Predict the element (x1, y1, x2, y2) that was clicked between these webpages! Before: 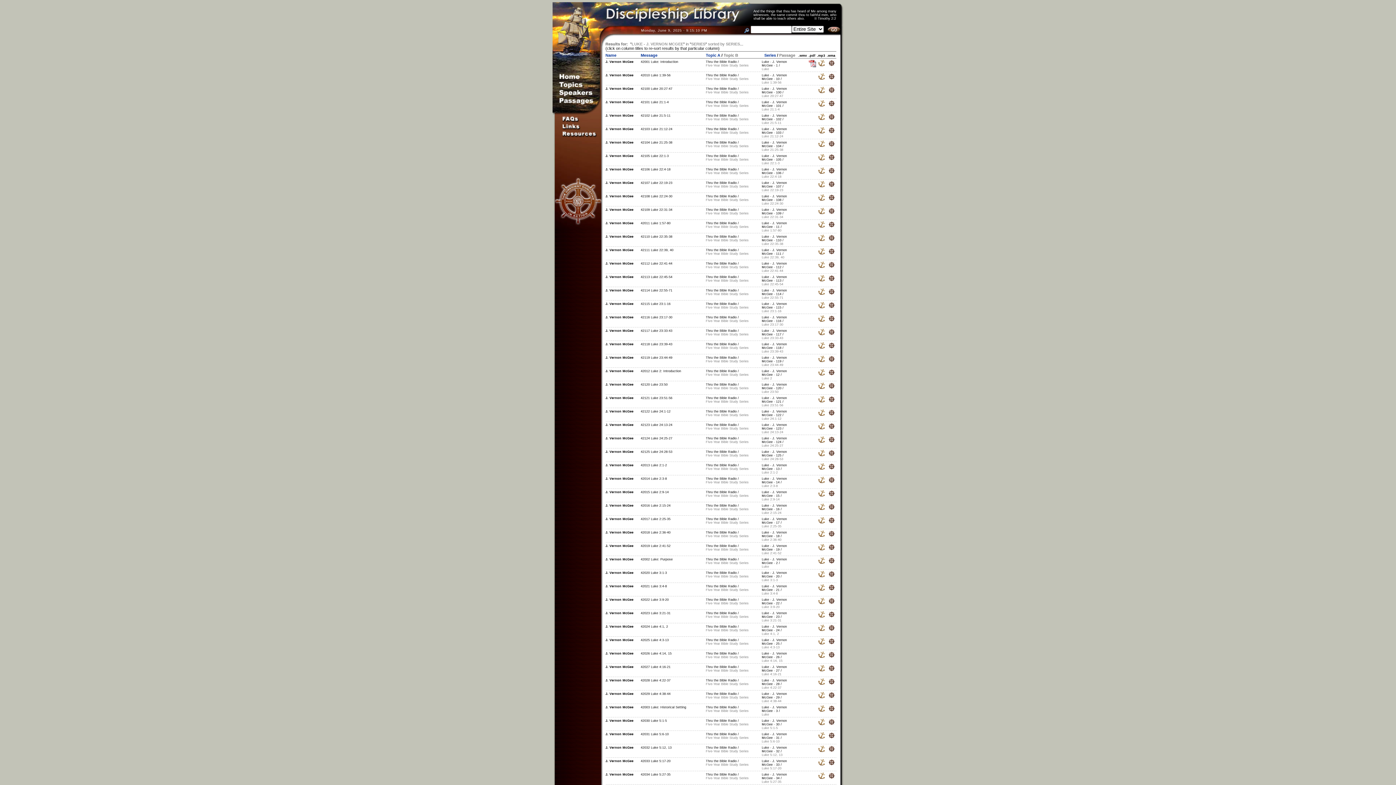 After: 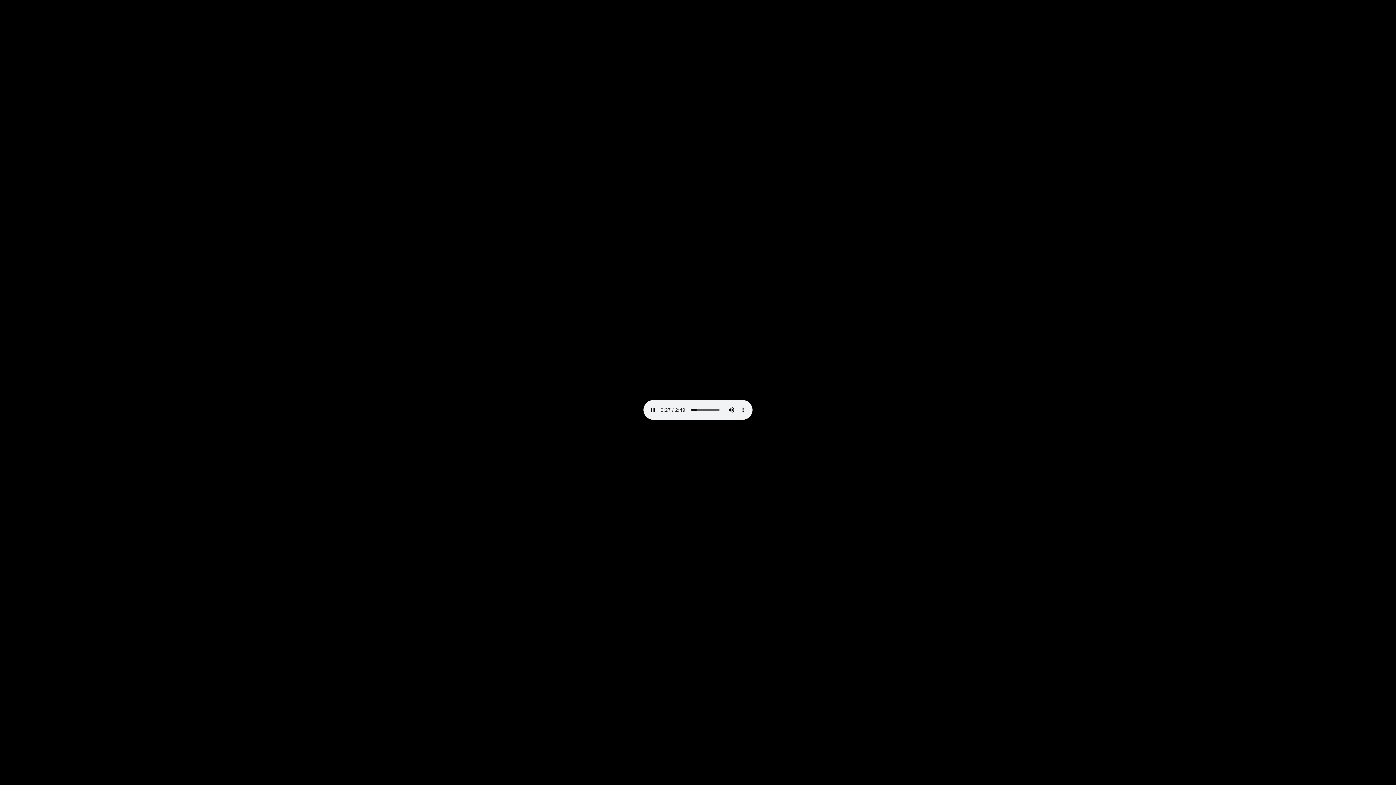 Action: bbox: (818, 505, 825, 511)